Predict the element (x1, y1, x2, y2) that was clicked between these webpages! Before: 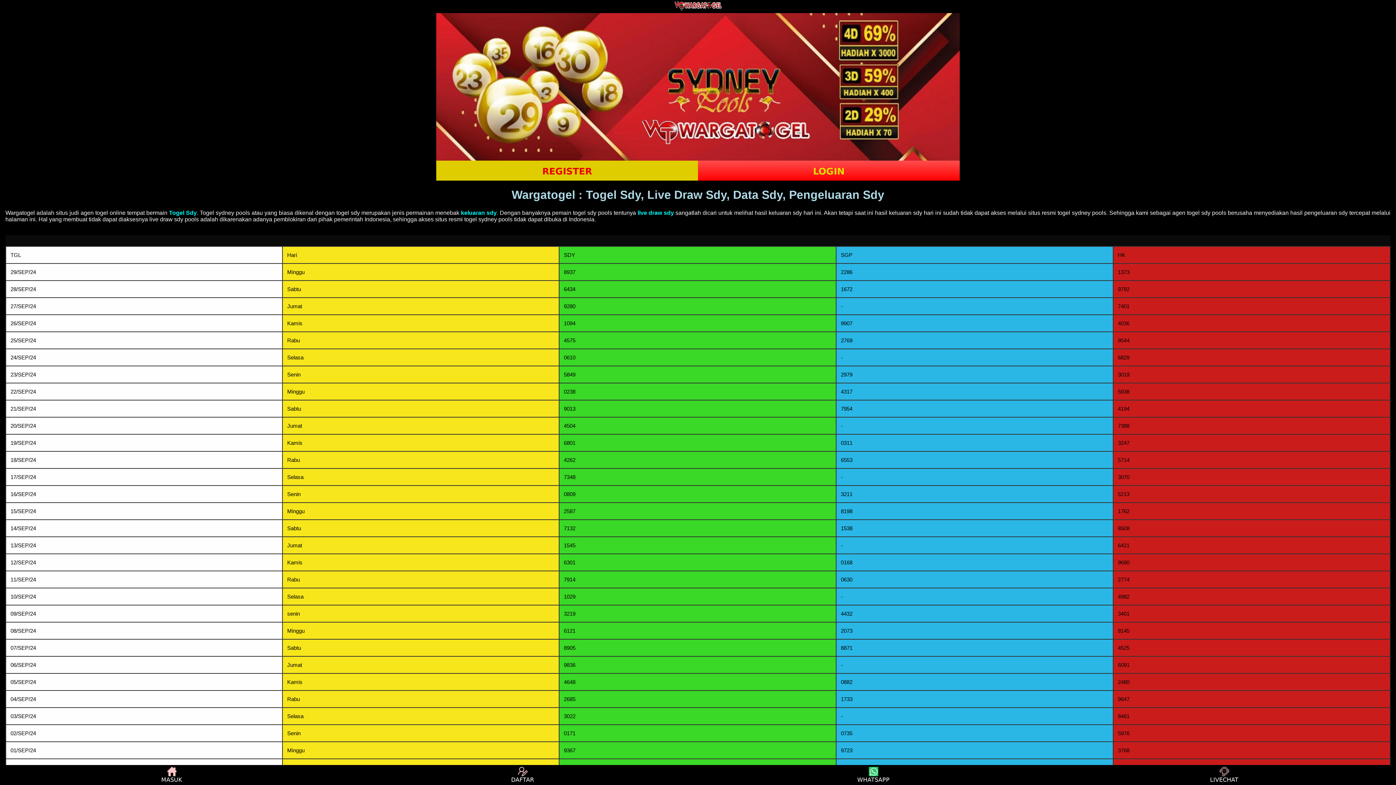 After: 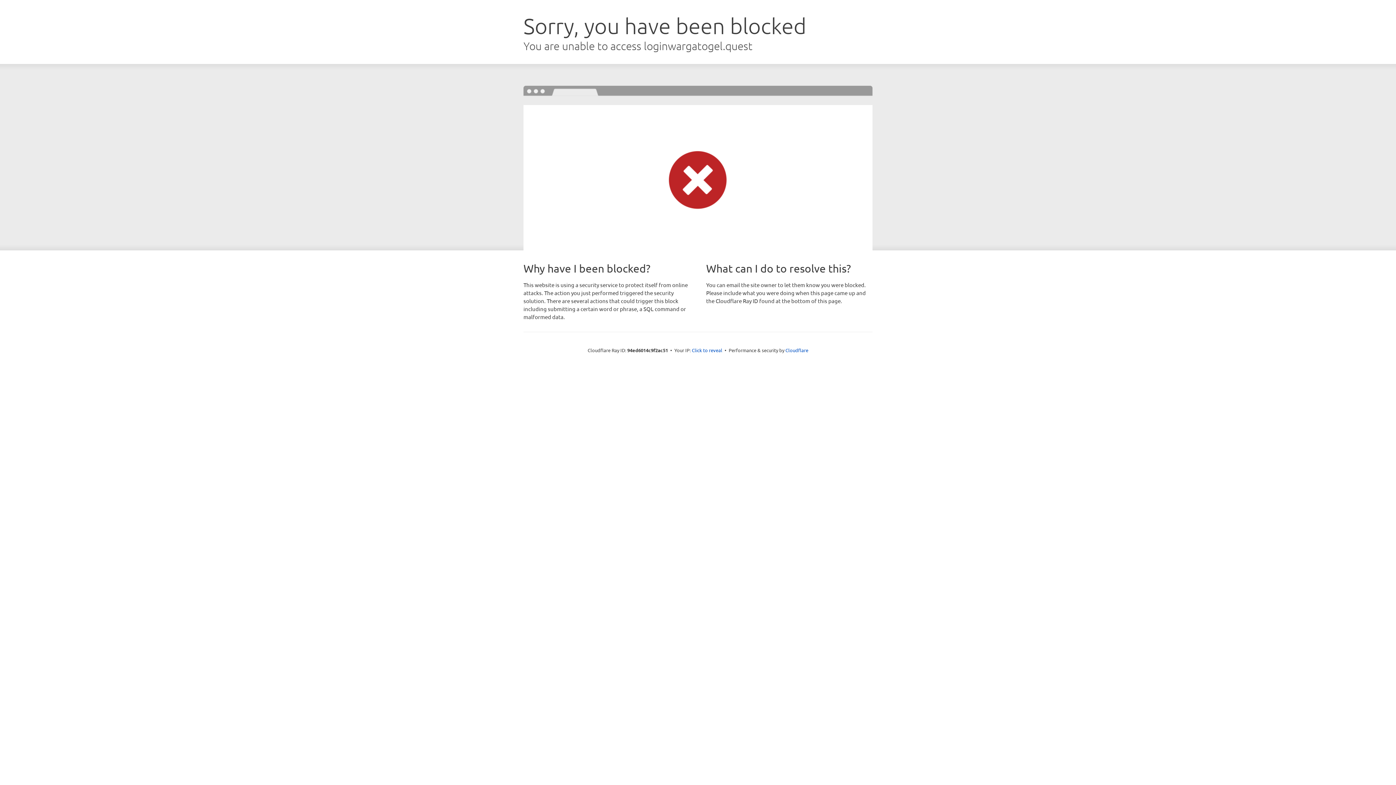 Action: bbox: (0, 767, 343, 783) label: MASUK